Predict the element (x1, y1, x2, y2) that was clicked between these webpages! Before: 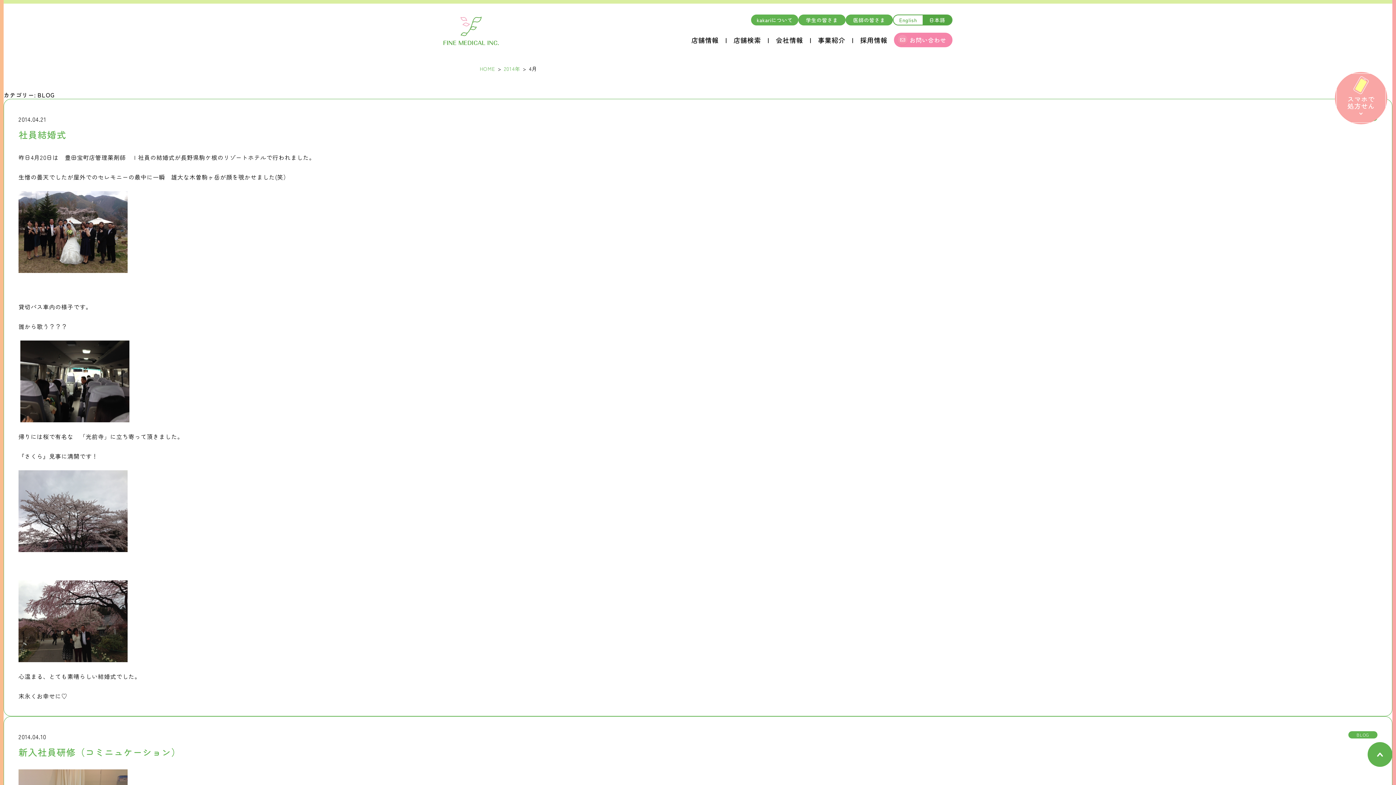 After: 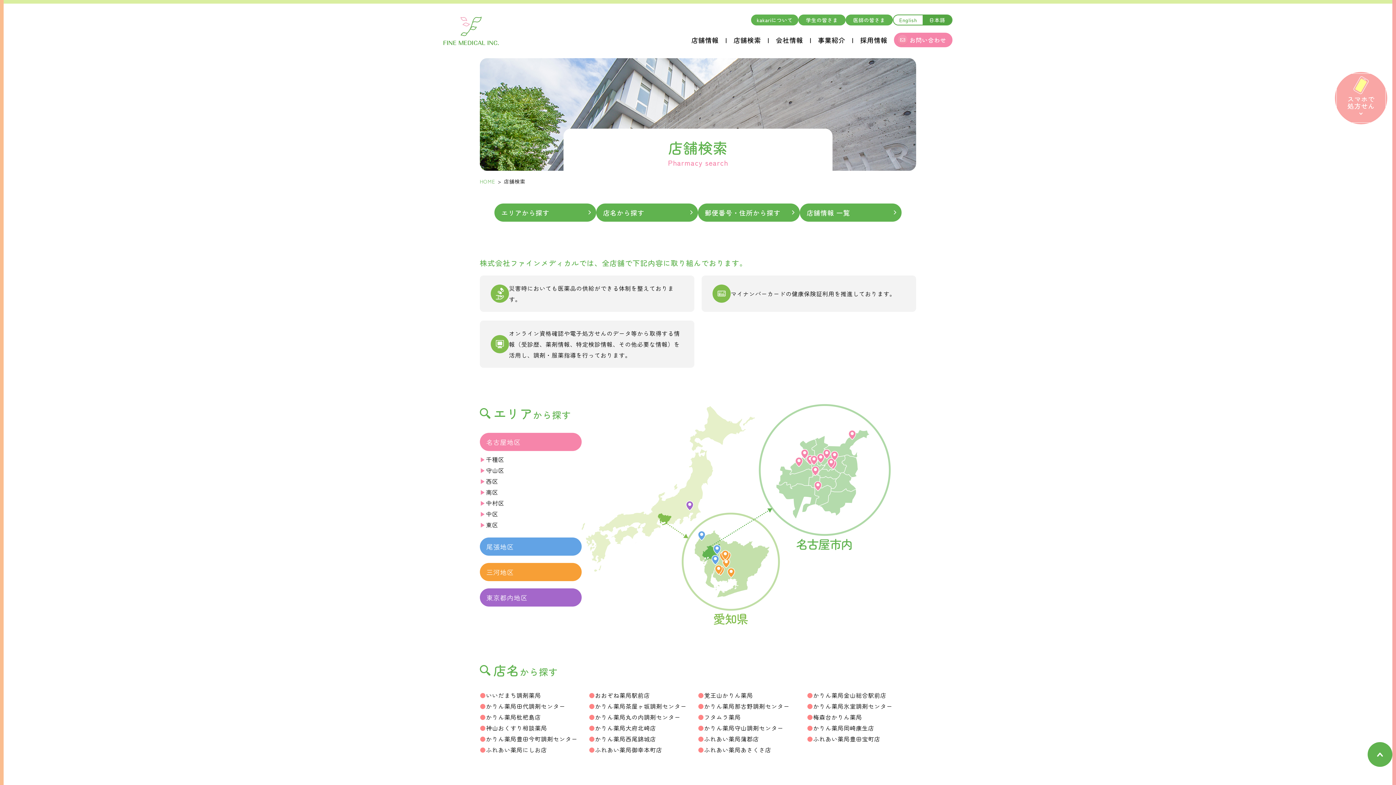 Action: bbox: (727, 35, 767, 57) label: 店舗検索